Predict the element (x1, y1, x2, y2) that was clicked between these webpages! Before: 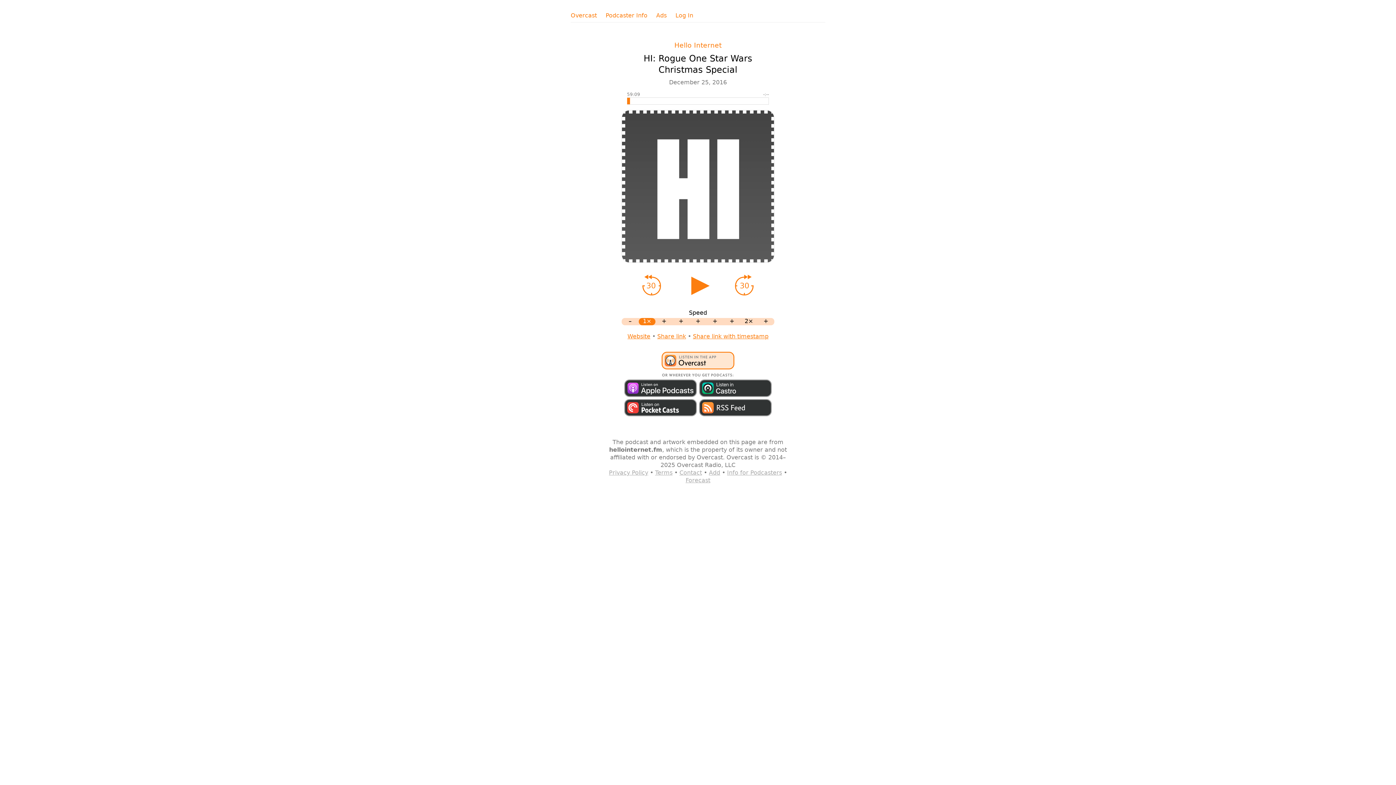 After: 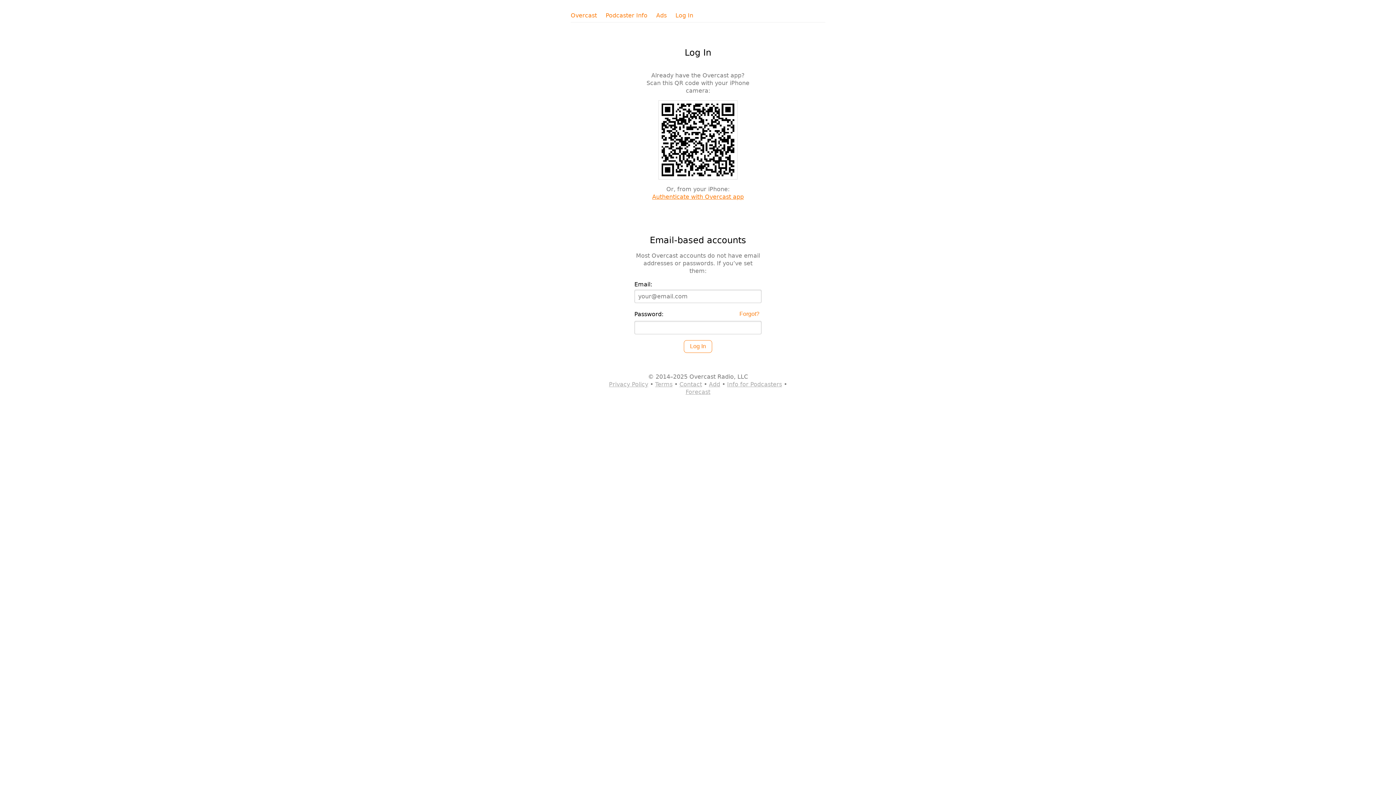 Action: label: Log In bbox: (675, 11, 693, 19)